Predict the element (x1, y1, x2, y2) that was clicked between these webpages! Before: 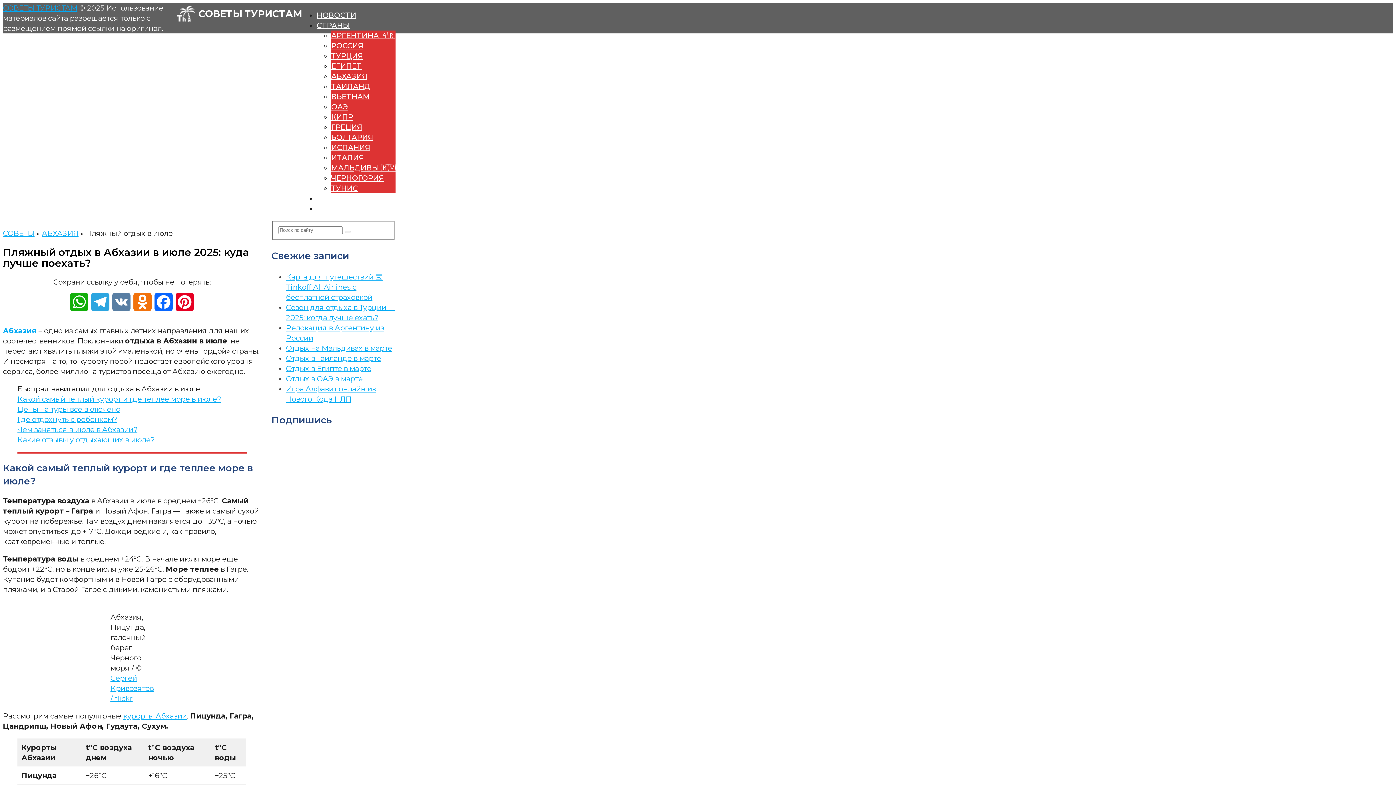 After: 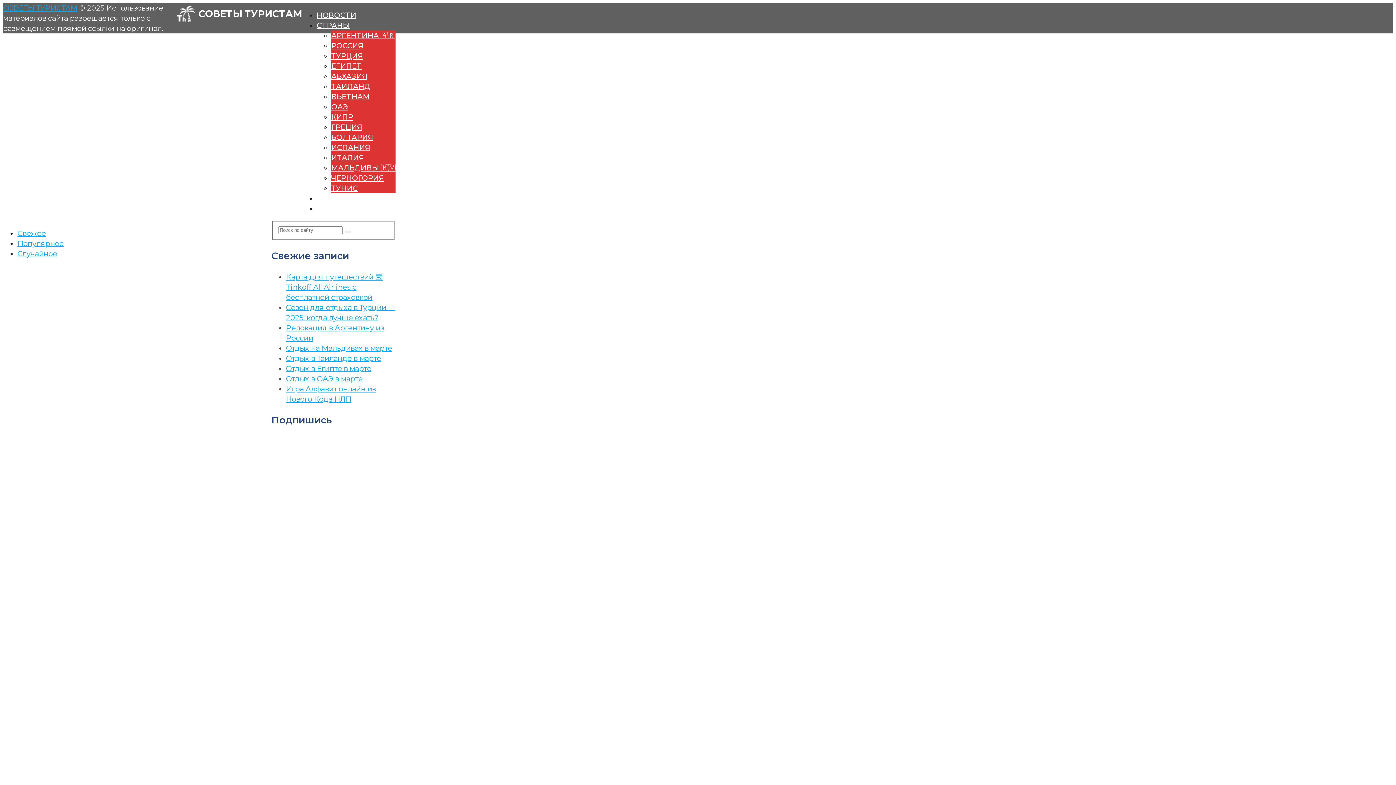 Action: bbox: (2, 229, 34, 237) label: СОВЕТЫ